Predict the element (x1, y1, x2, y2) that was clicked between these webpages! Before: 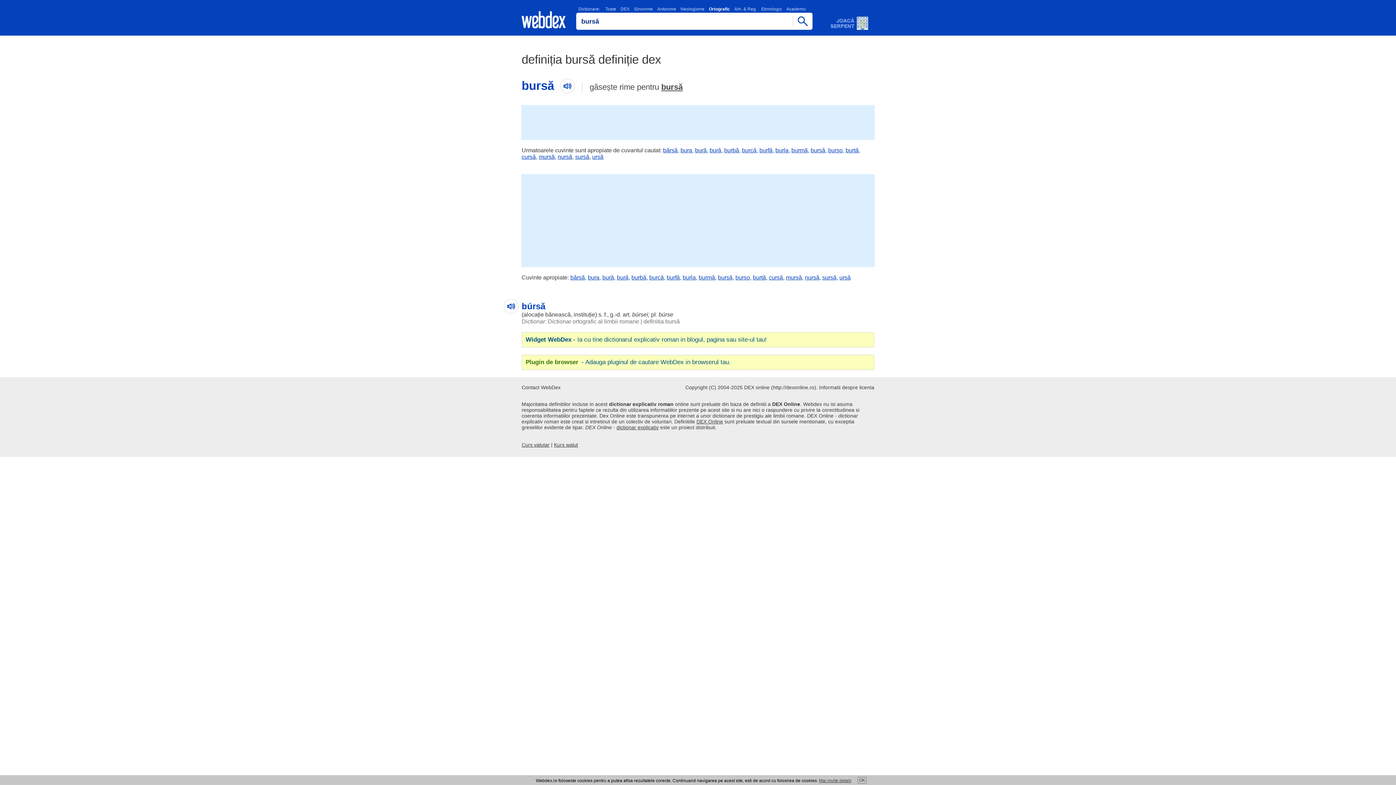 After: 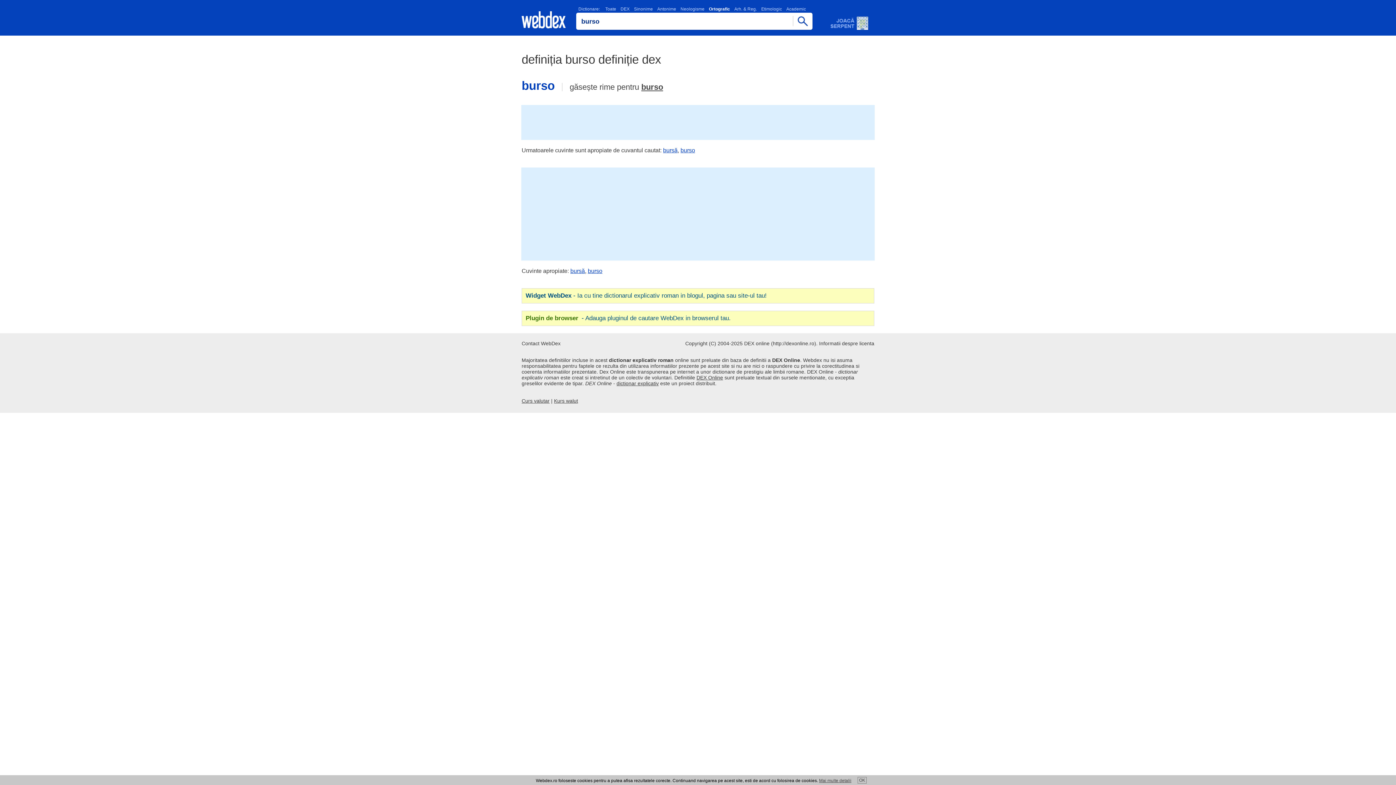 Action: bbox: (735, 274, 750, 280) label: burso